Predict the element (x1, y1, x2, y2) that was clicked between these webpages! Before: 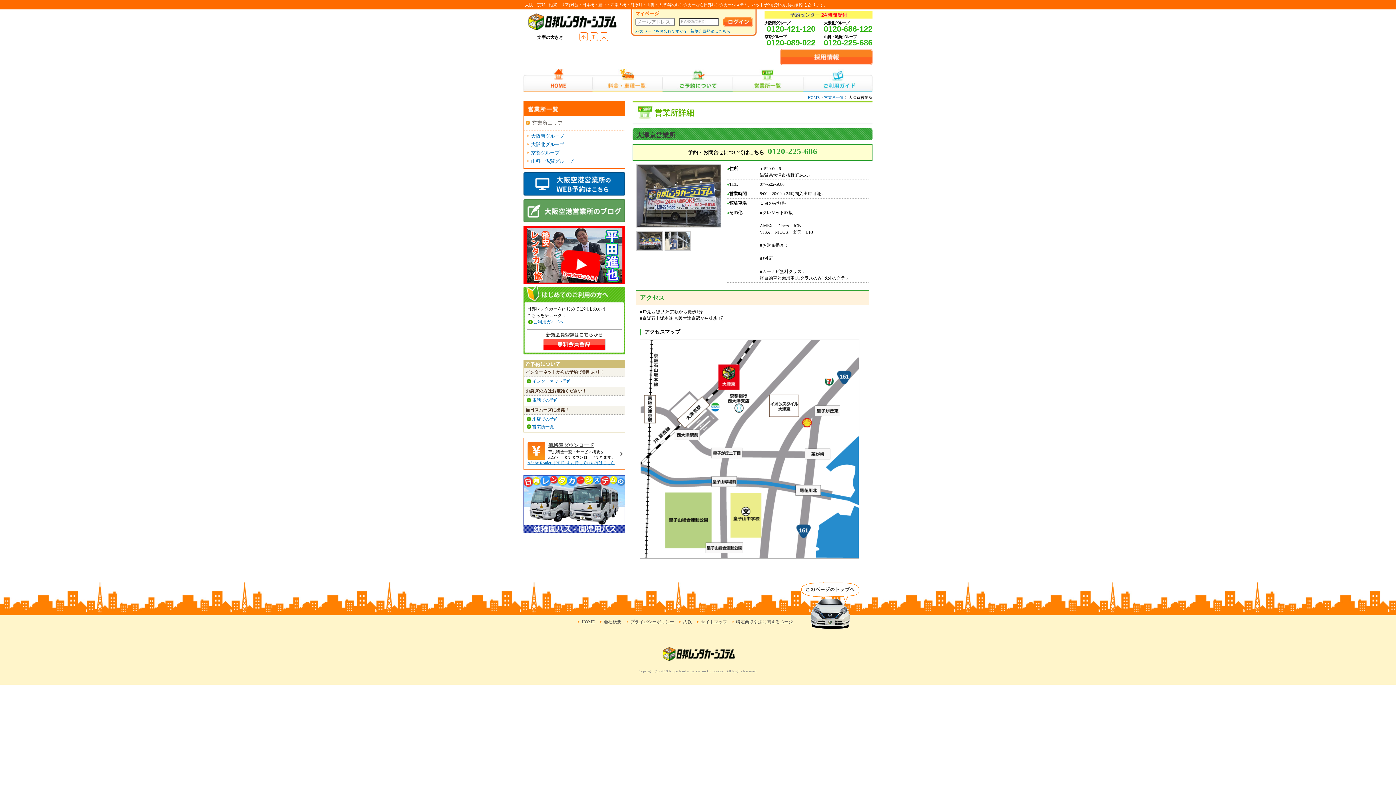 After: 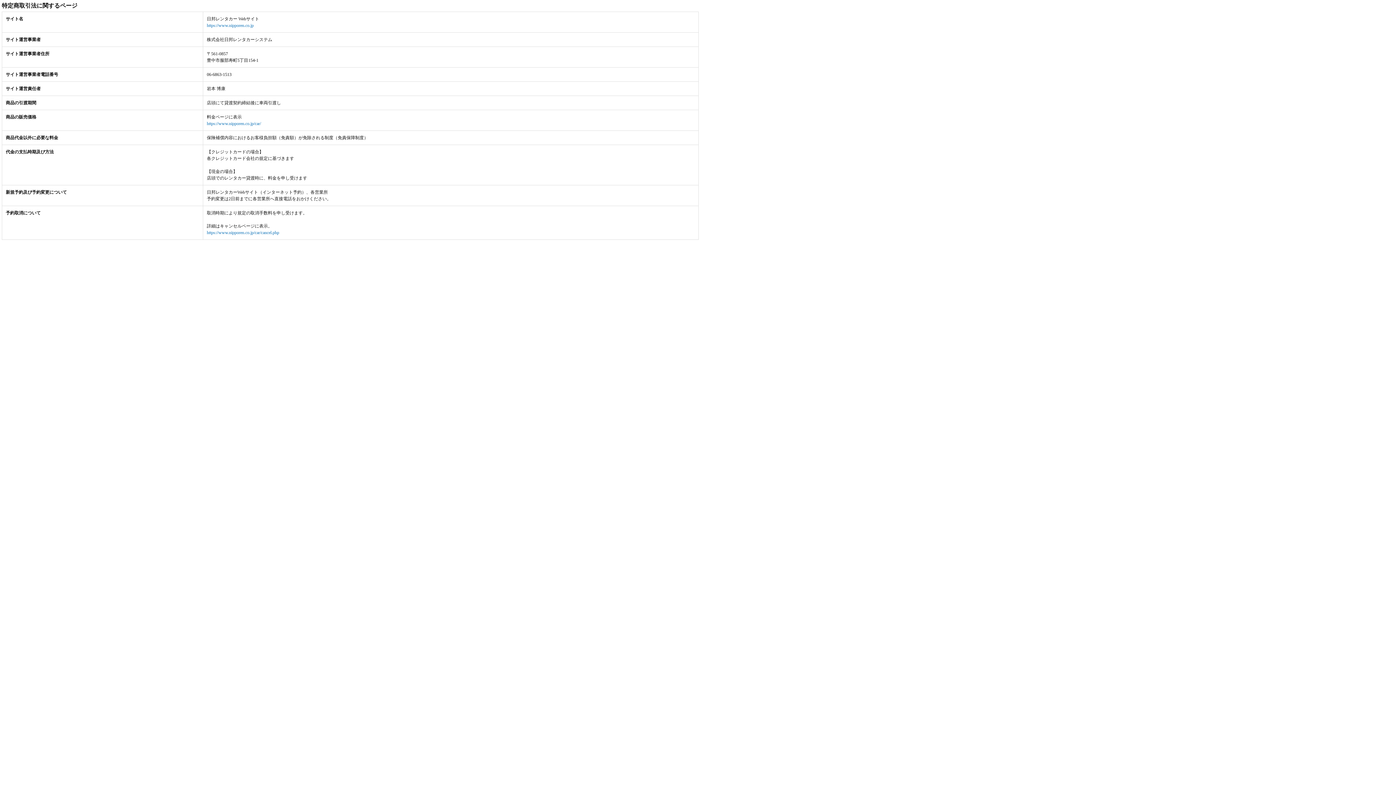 Action: label: 特定商取引法に関するページ bbox: (736, 619, 793, 624)